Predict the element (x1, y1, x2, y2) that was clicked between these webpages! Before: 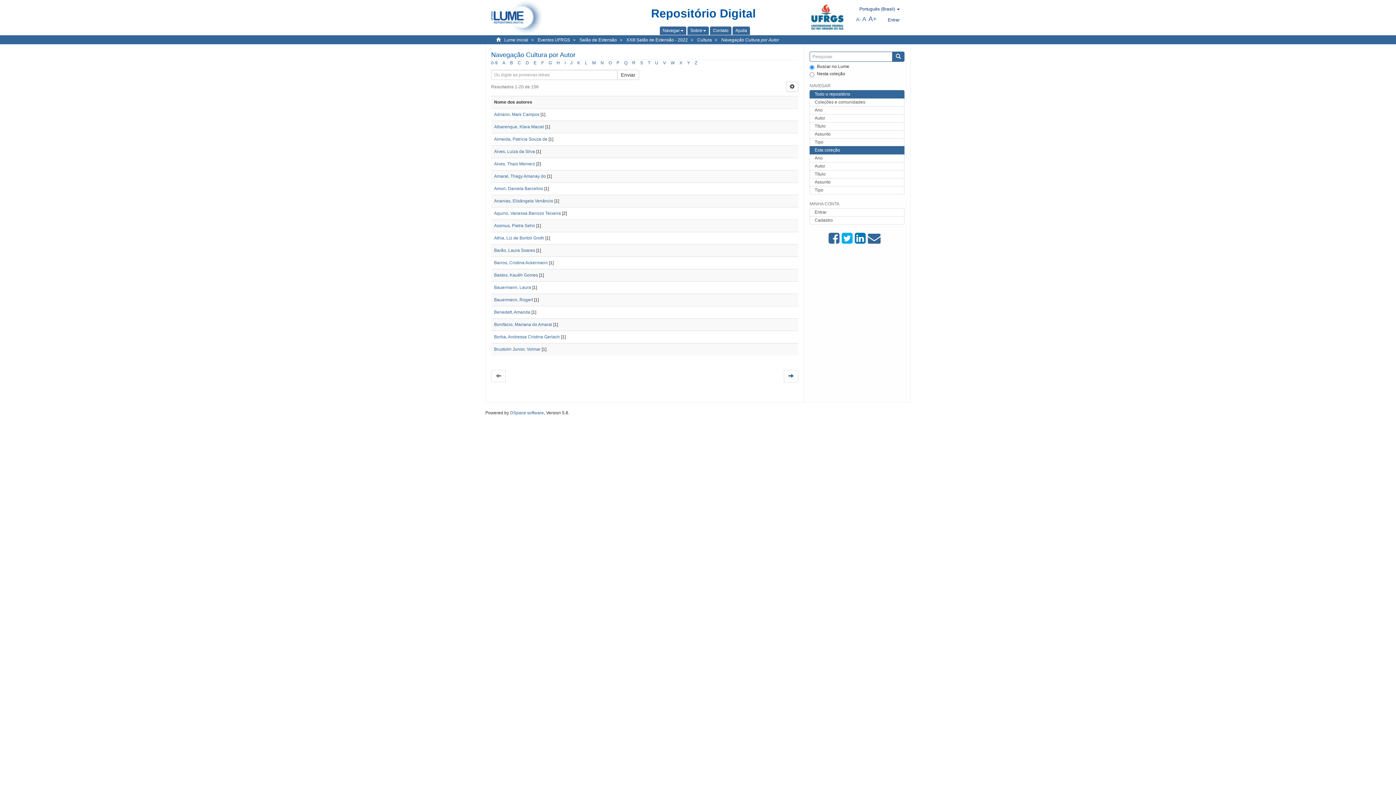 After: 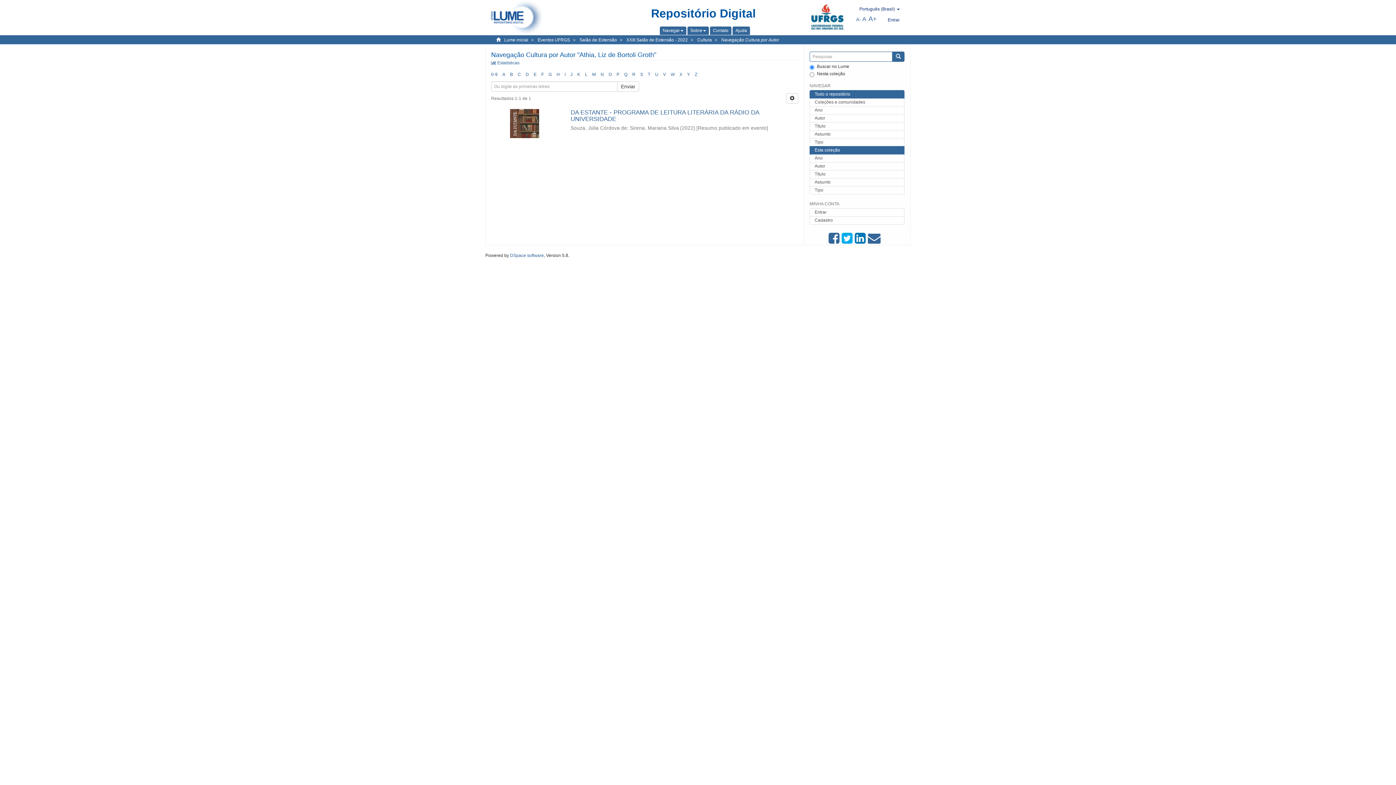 Action: label: Athia, Liz de Bortoli Groth bbox: (494, 235, 544, 240)